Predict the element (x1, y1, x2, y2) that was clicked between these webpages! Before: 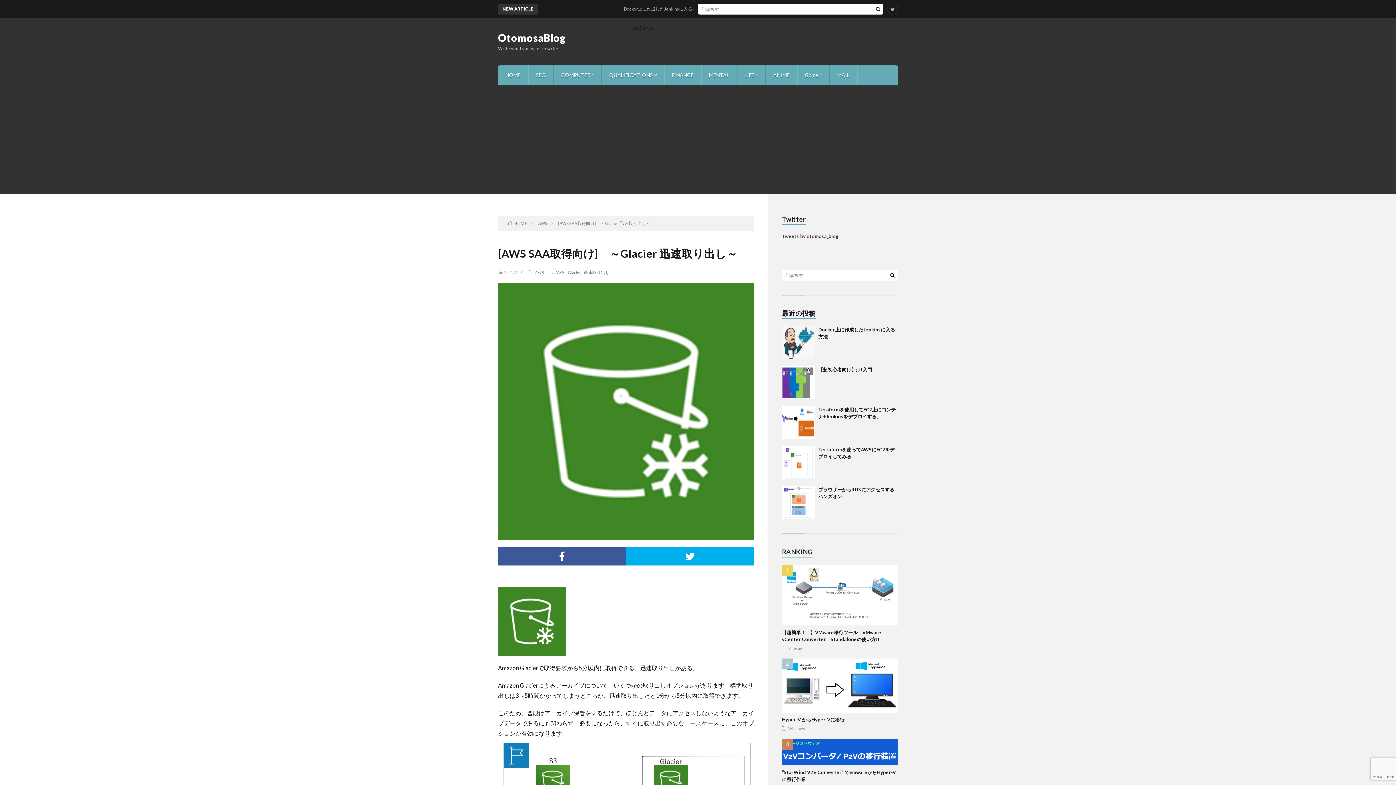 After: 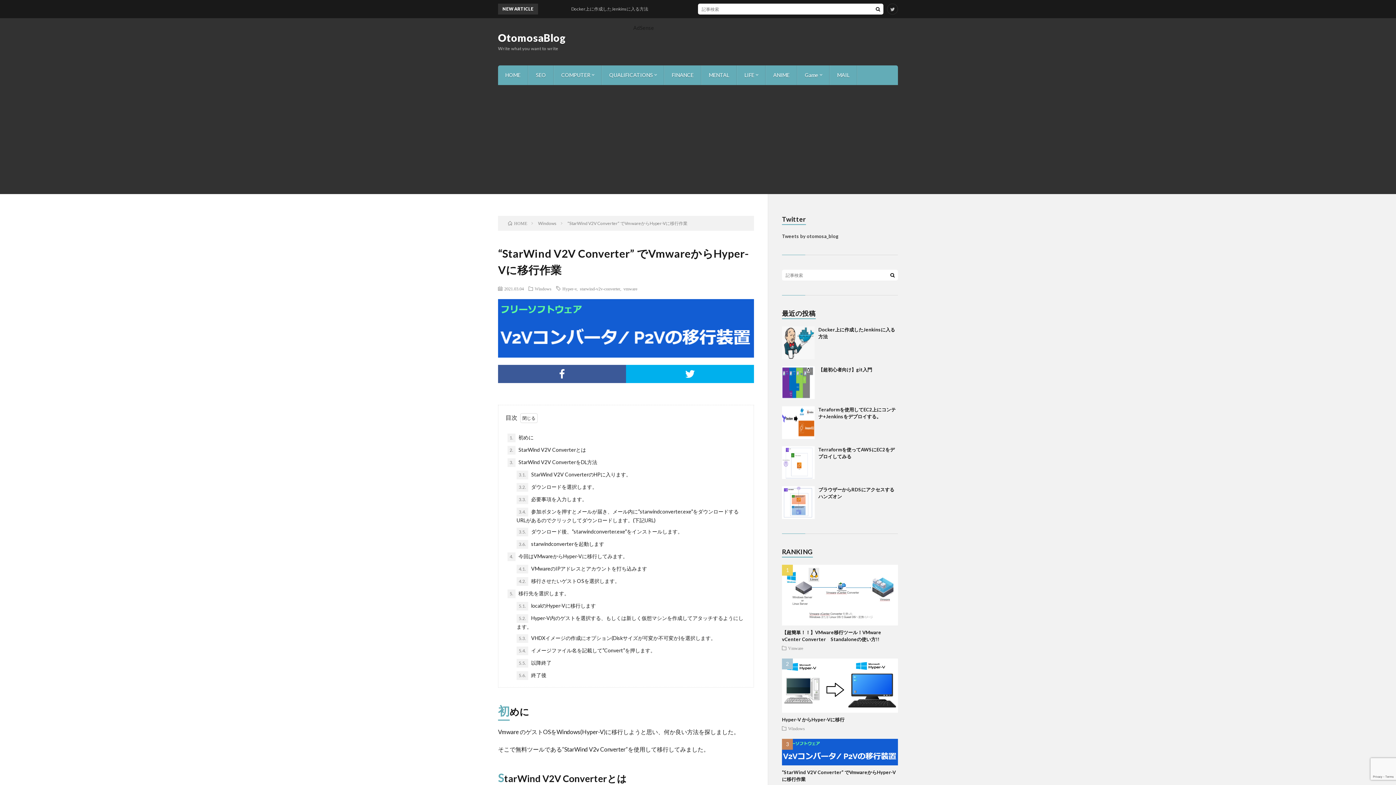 Action: bbox: (782, 760, 898, 766)